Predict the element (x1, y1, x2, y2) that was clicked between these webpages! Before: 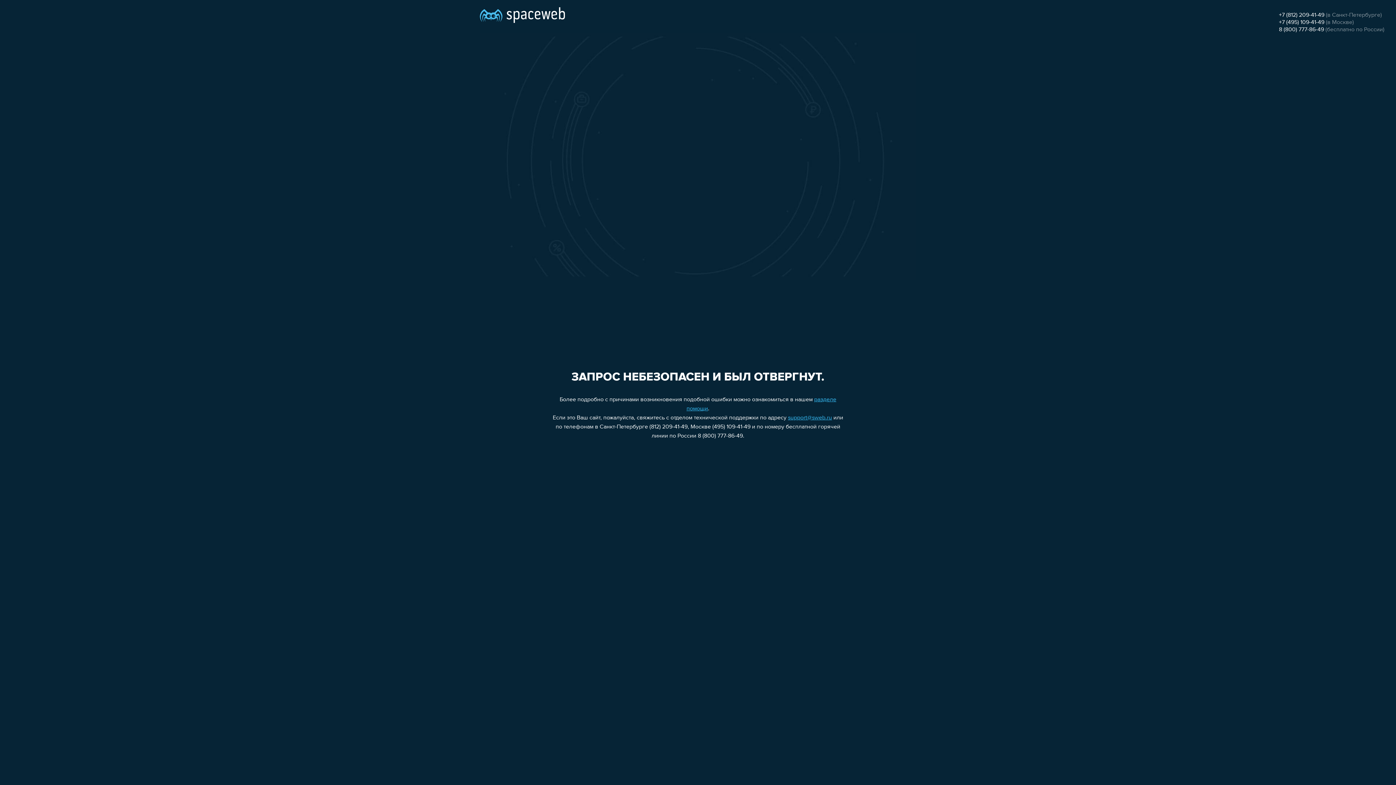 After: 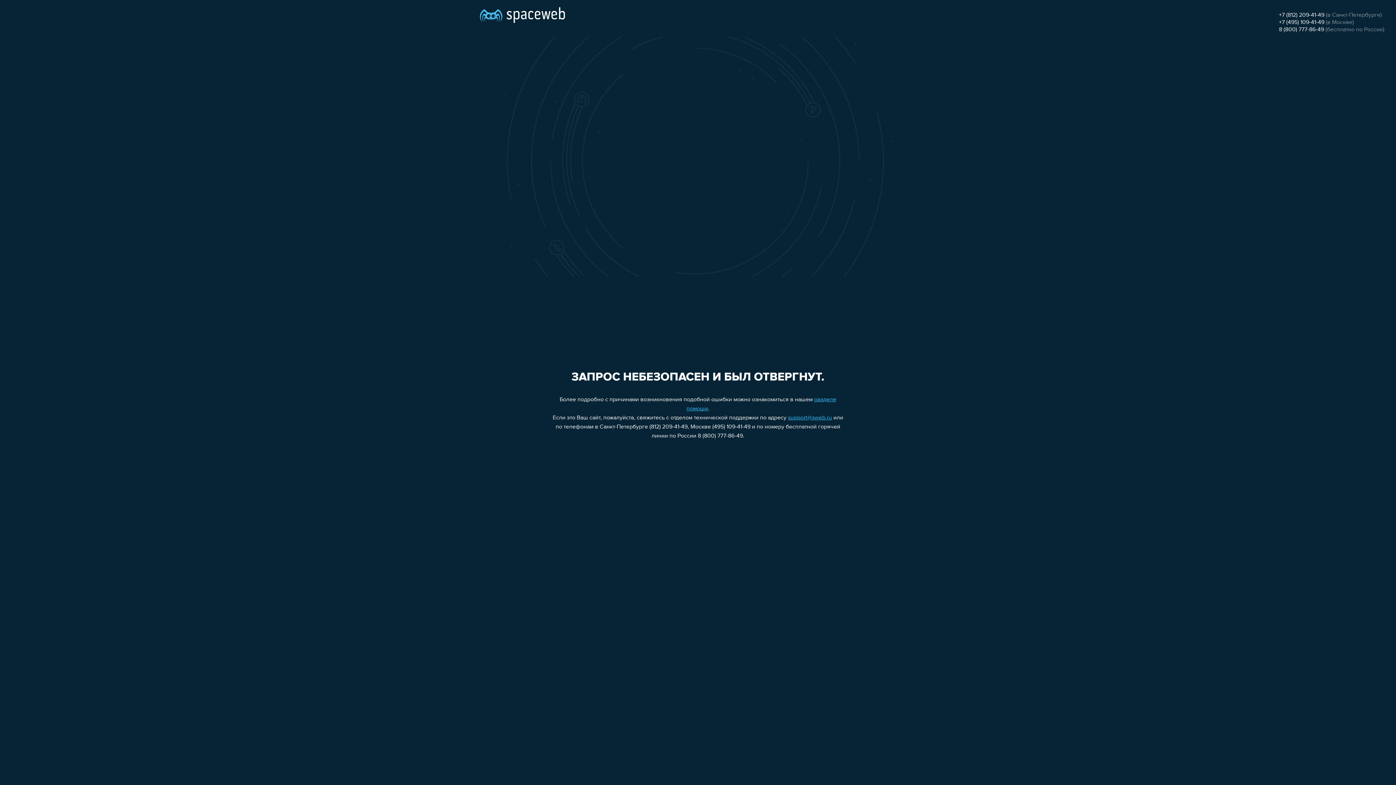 Action: bbox: (1279, 12, 1324, 18) label: +7 (812) 209-41-49